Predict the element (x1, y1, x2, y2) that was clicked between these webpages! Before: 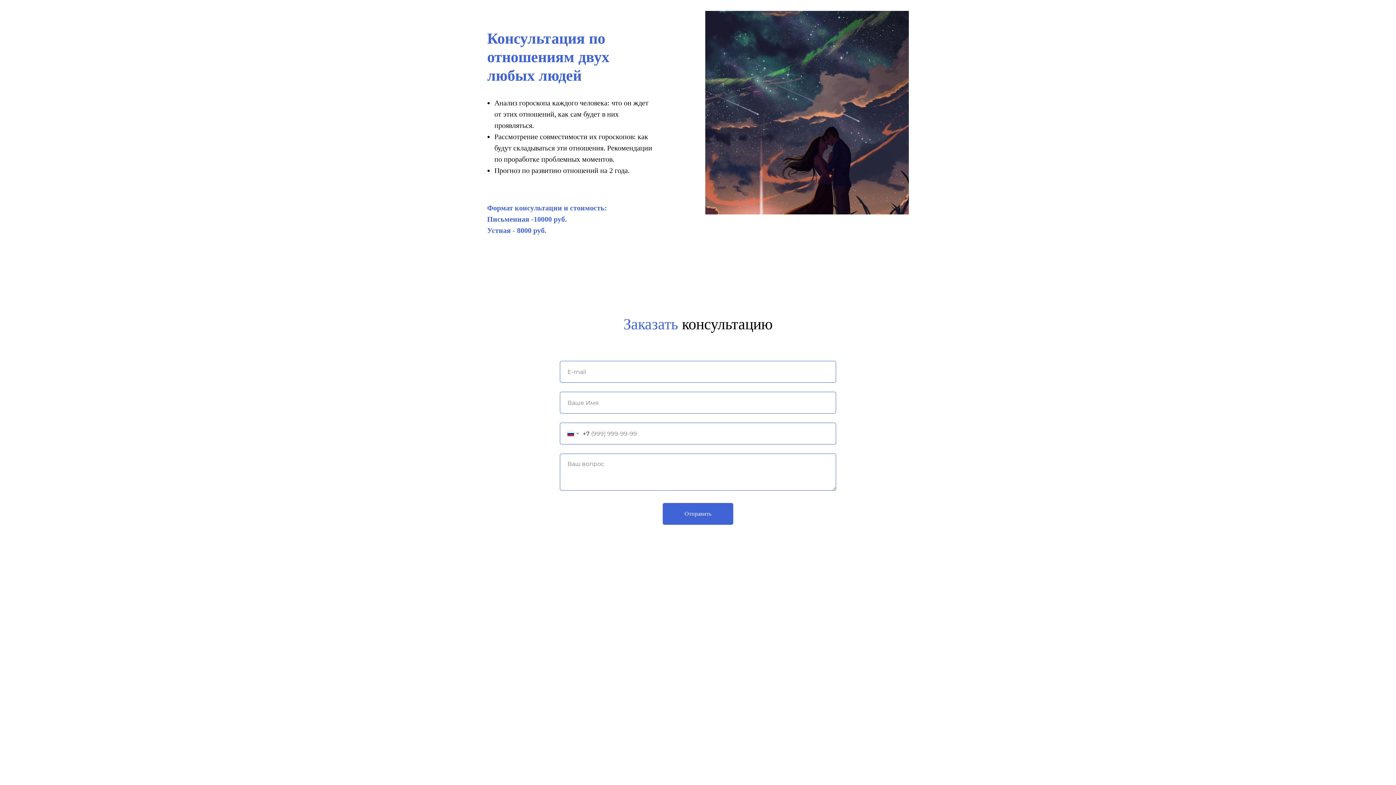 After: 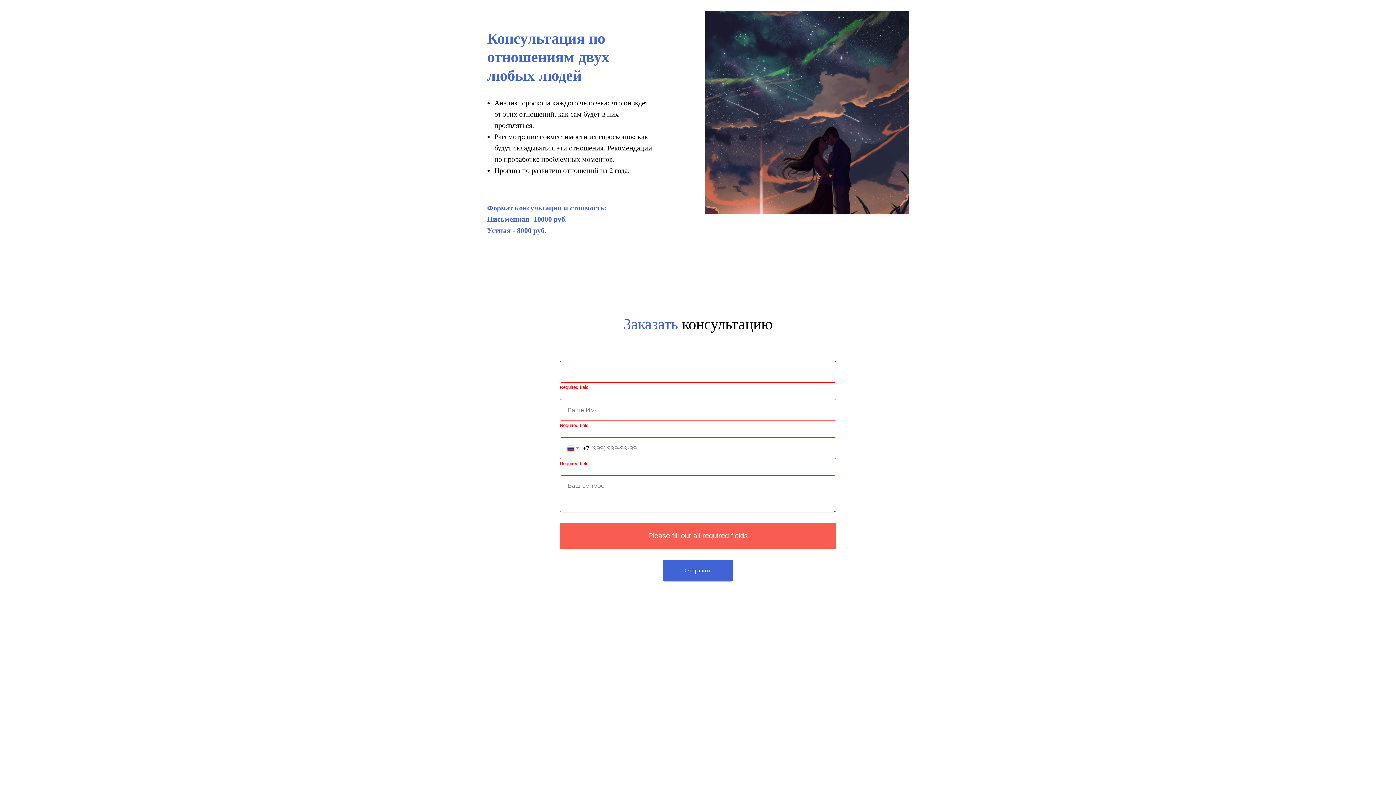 Action: bbox: (662, 503, 733, 525) label: Отправить